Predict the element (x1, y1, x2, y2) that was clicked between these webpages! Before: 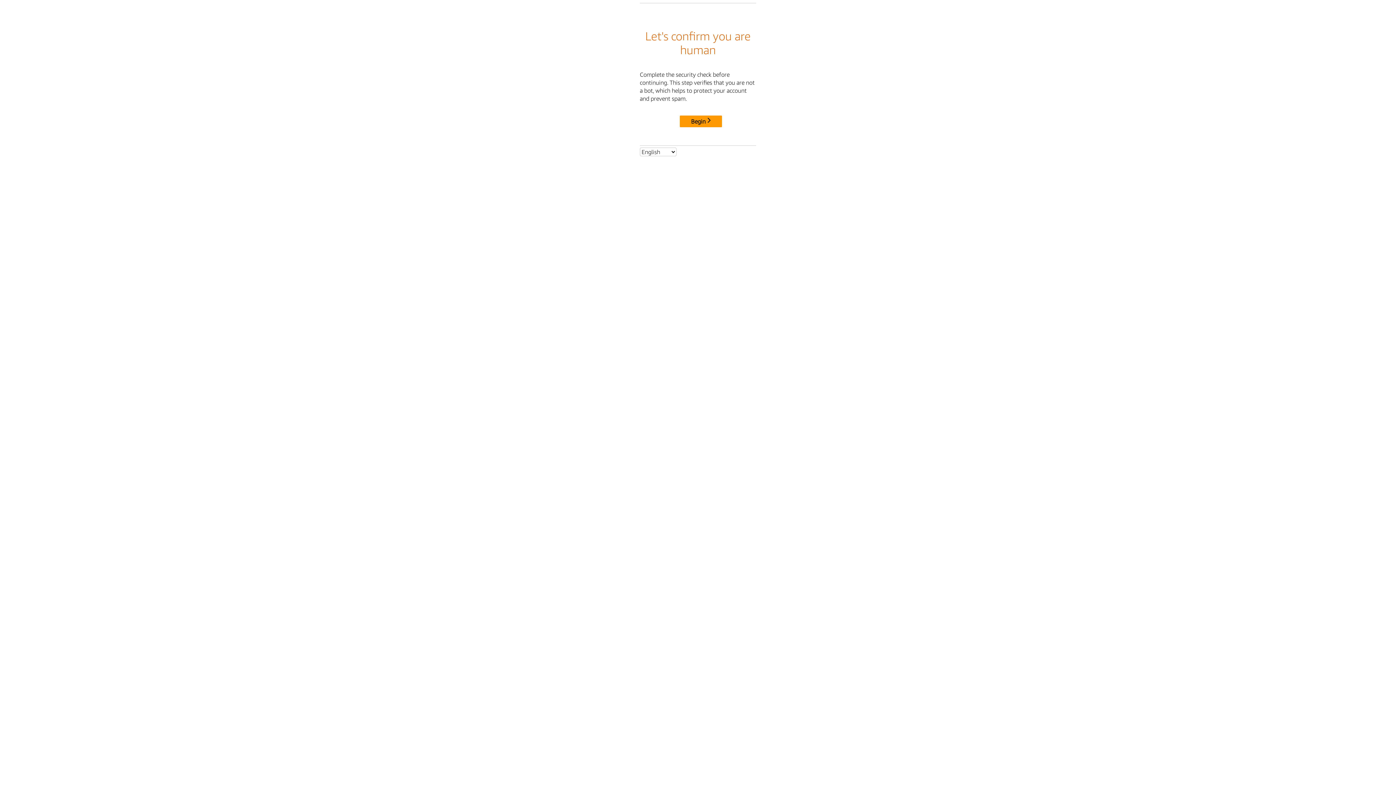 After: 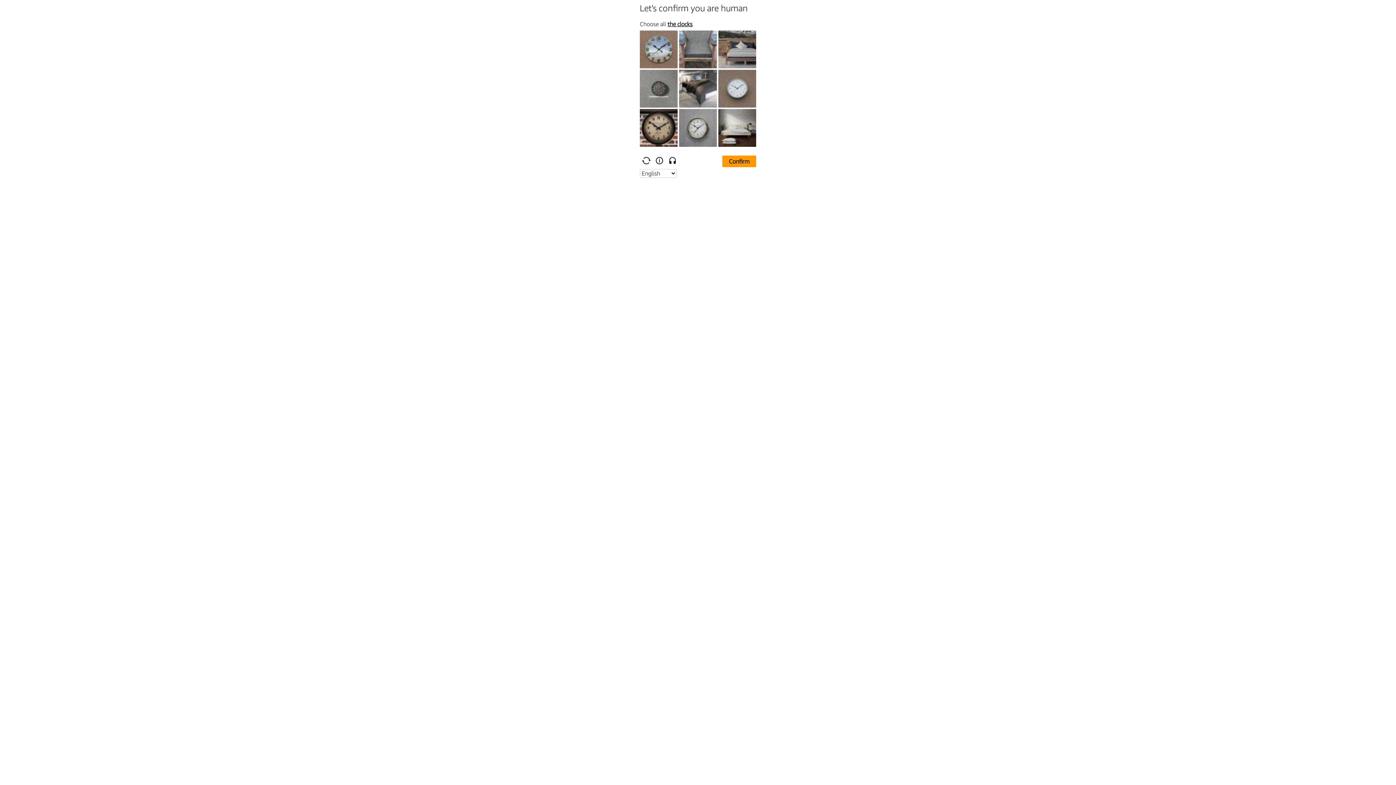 Action: label: Begin bbox: (680, 115, 722, 127)